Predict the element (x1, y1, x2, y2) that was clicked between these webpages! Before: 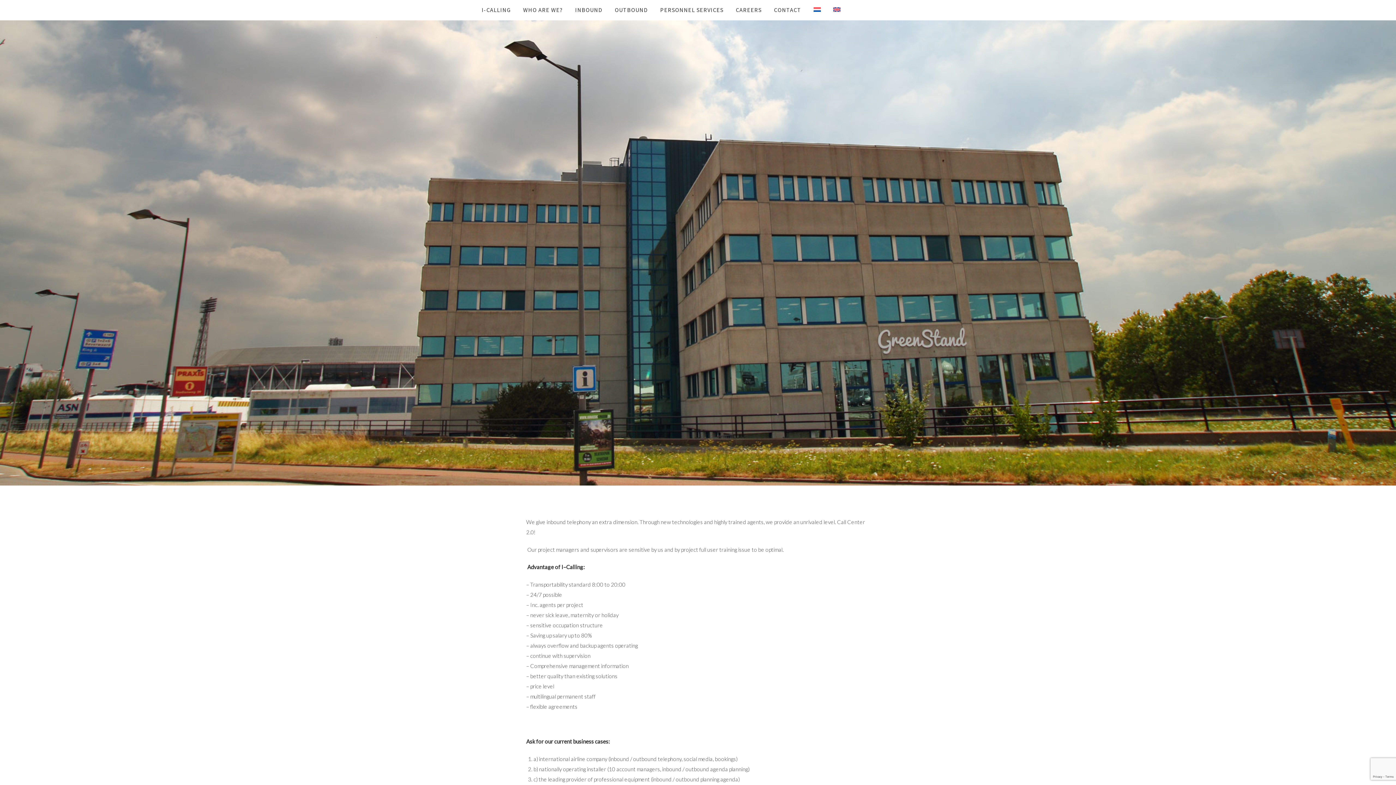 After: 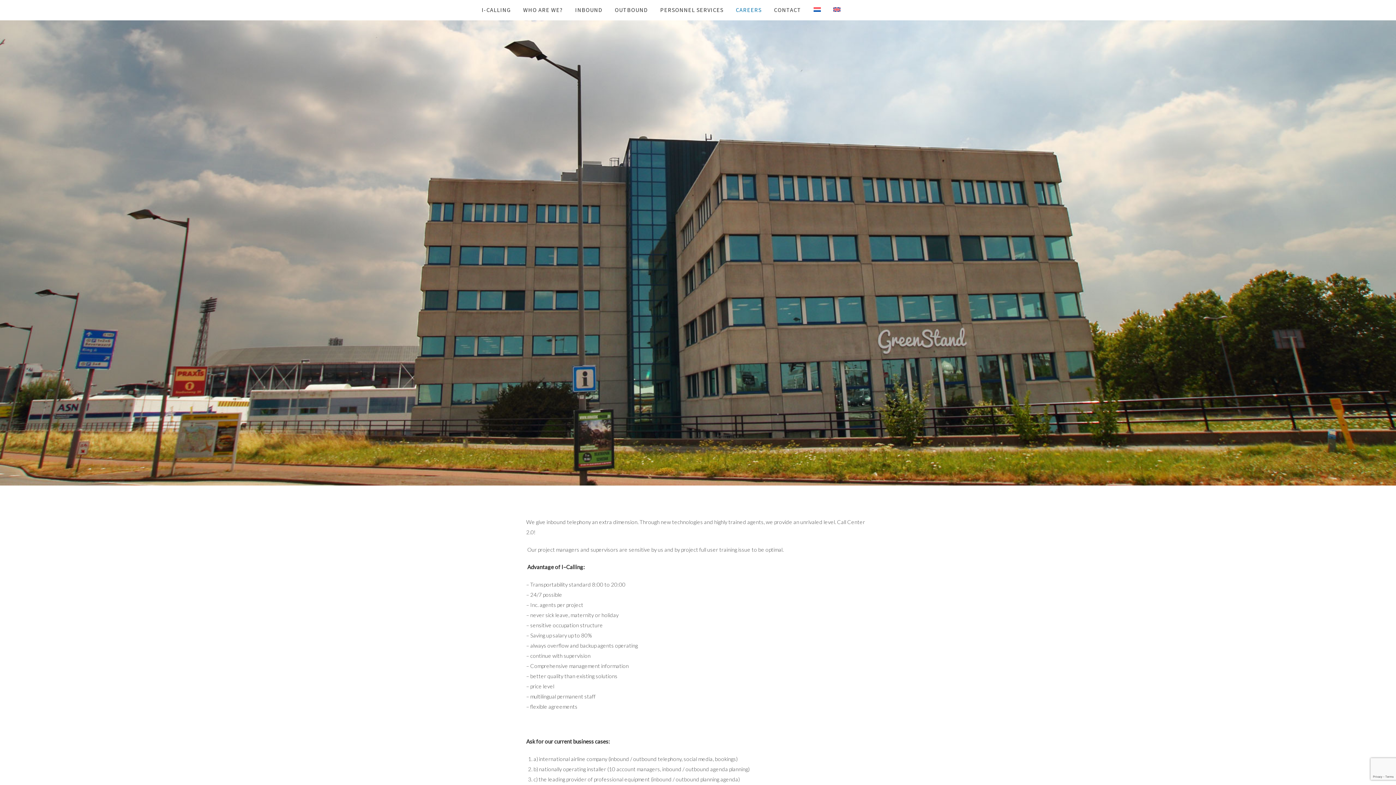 Action: label: CAREERS bbox: (725, 1, 761, 18)